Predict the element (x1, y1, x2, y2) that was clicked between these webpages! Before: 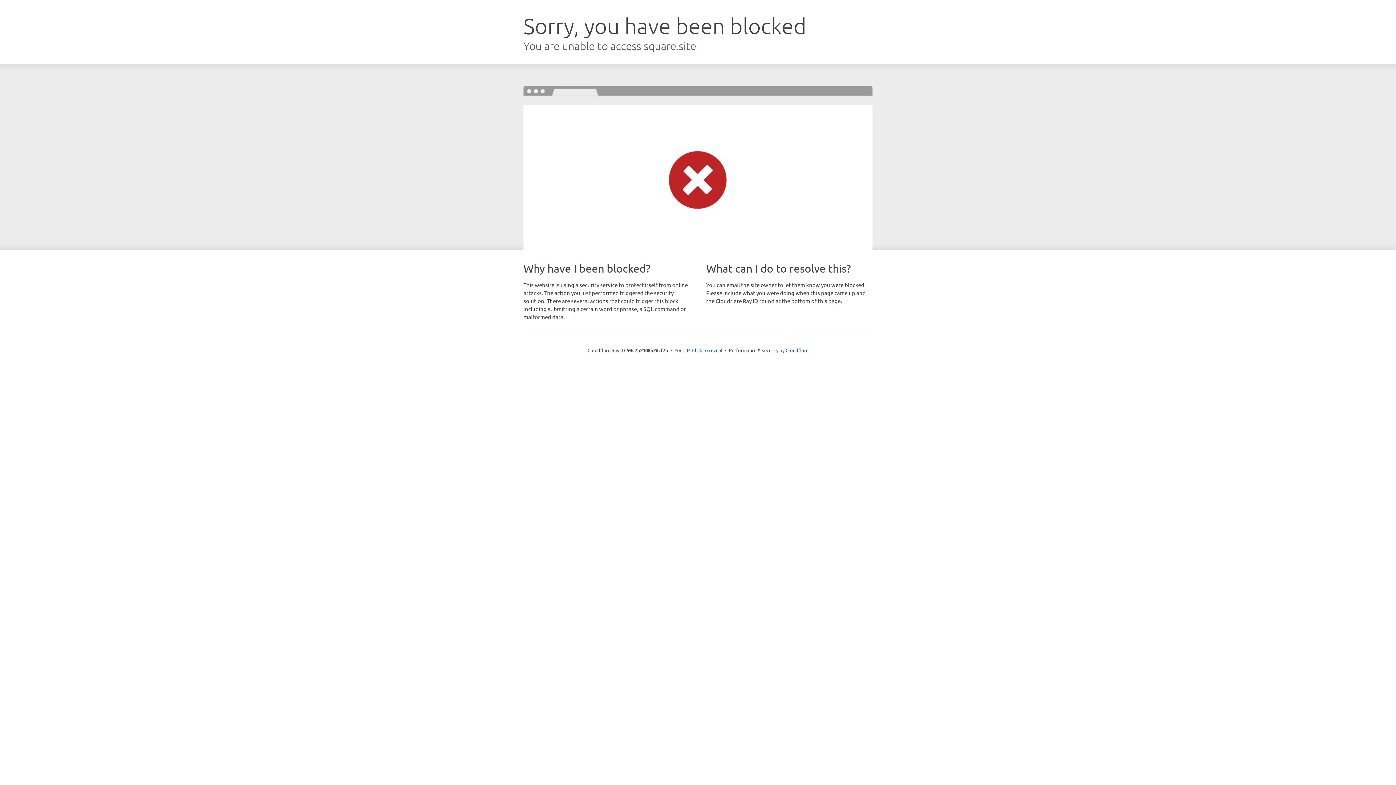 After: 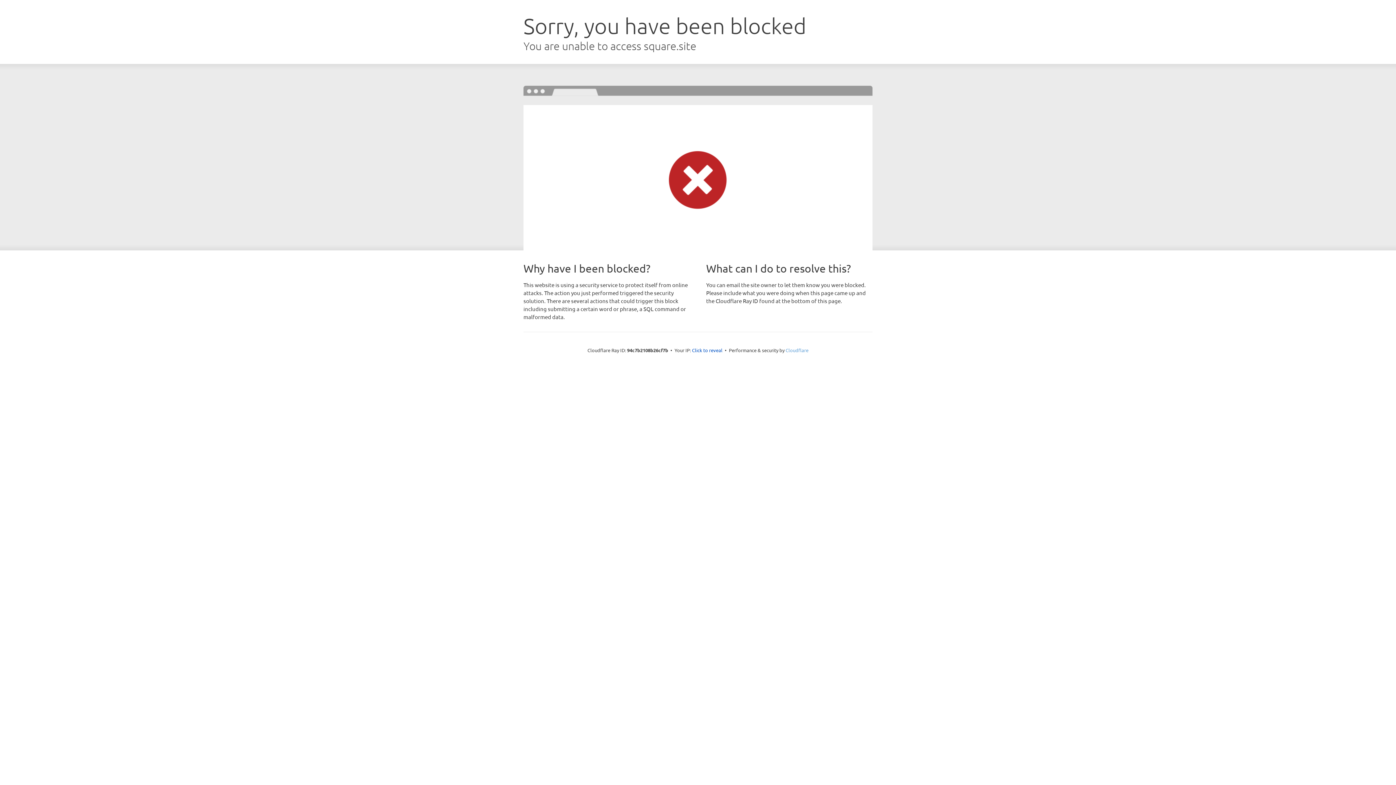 Action: label: Cloudflare bbox: (785, 347, 808, 353)